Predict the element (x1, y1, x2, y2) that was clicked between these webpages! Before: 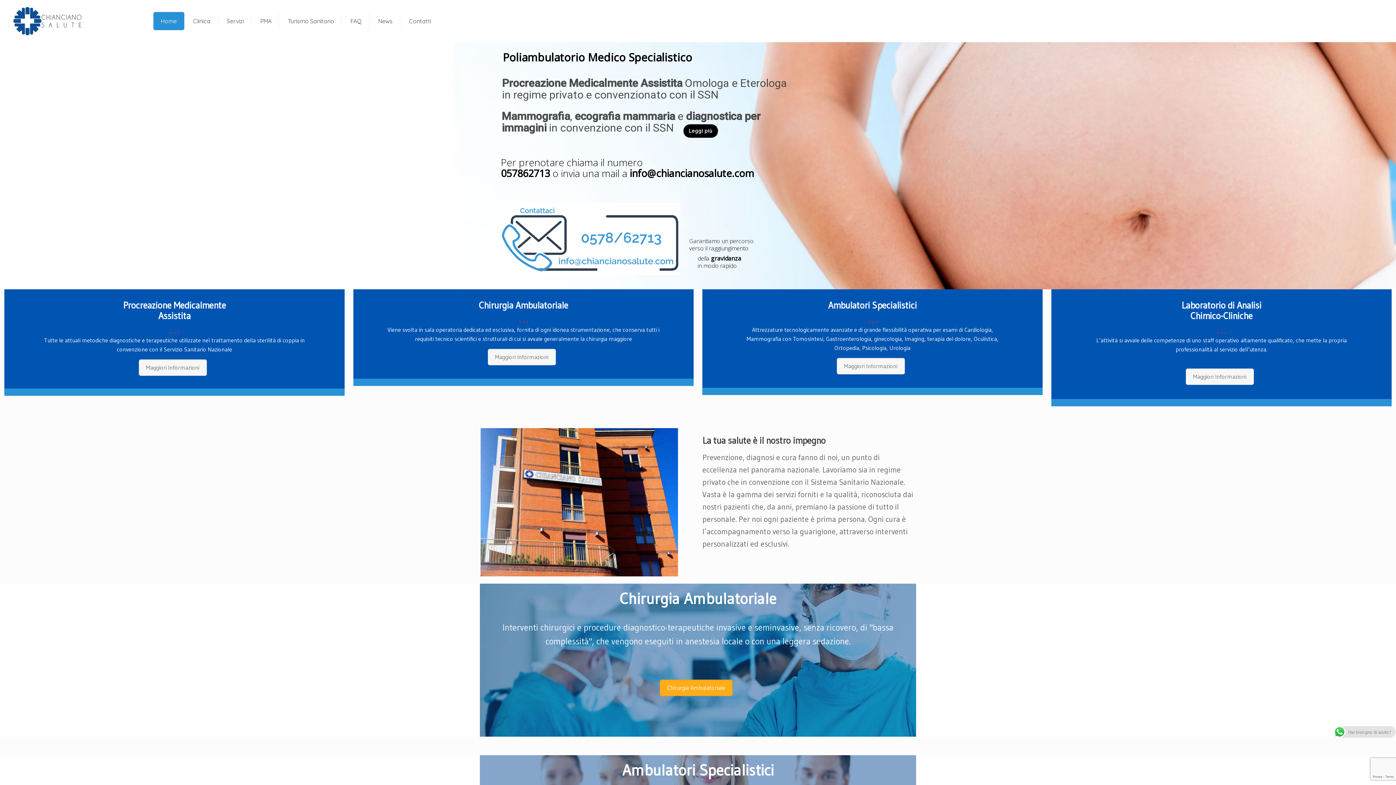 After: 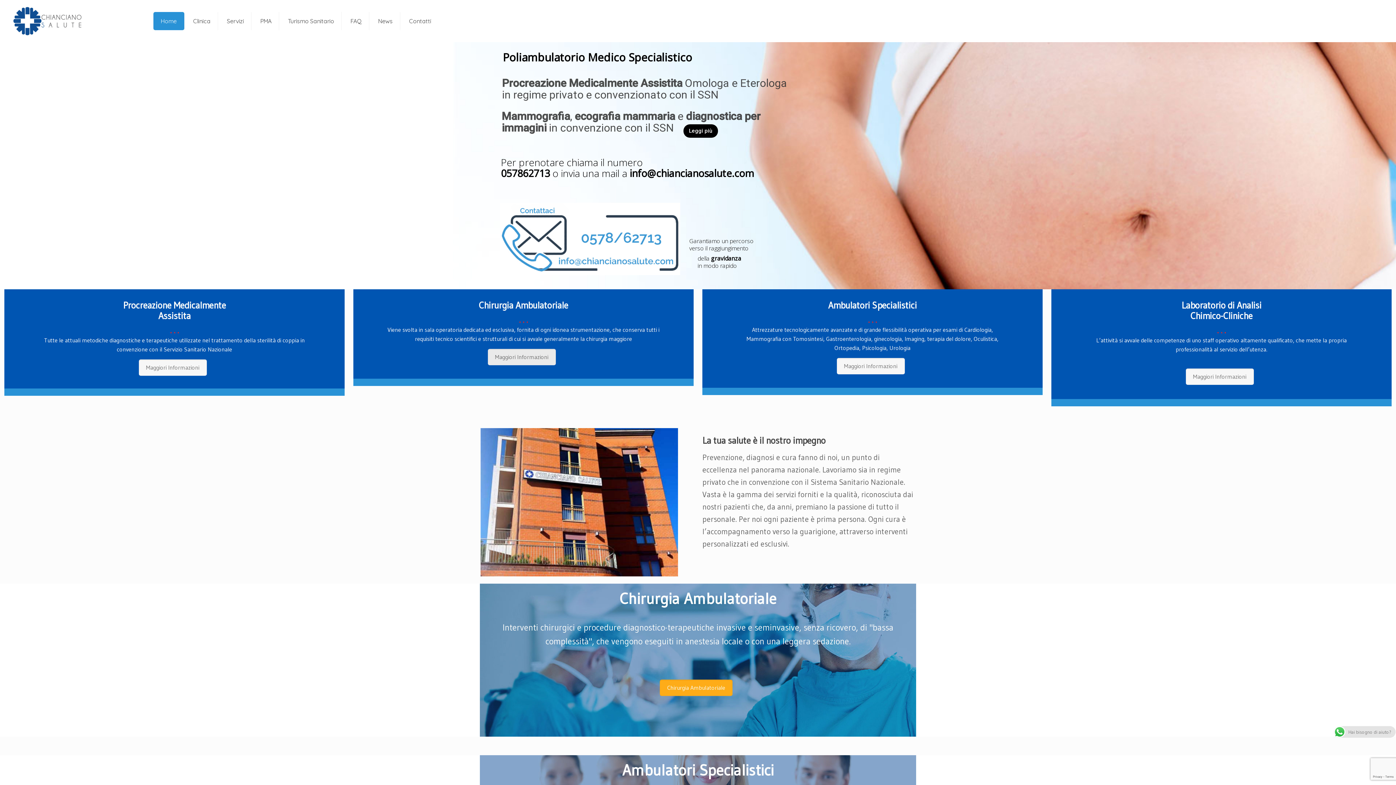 Action: label: Maggiori Informazioni bbox: (487, 349, 555, 365)